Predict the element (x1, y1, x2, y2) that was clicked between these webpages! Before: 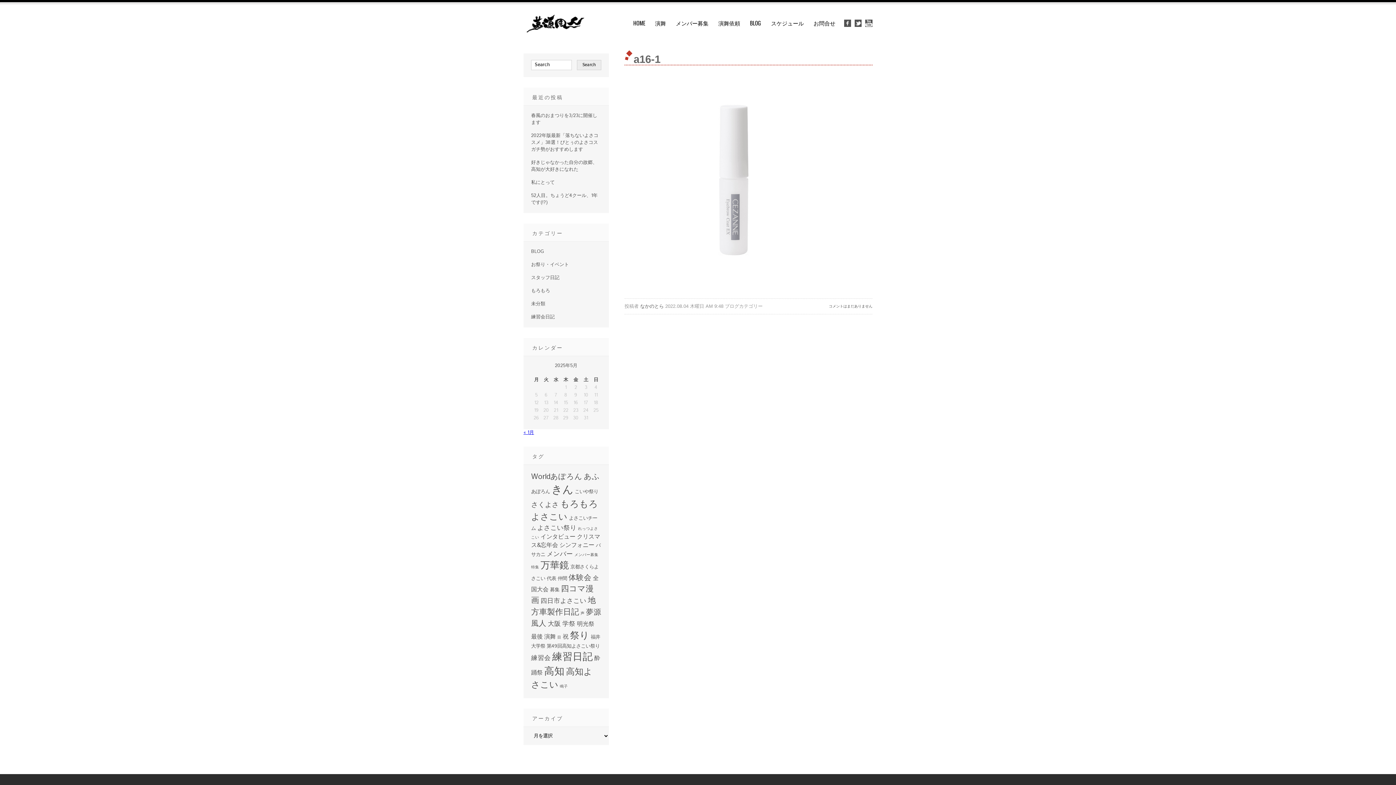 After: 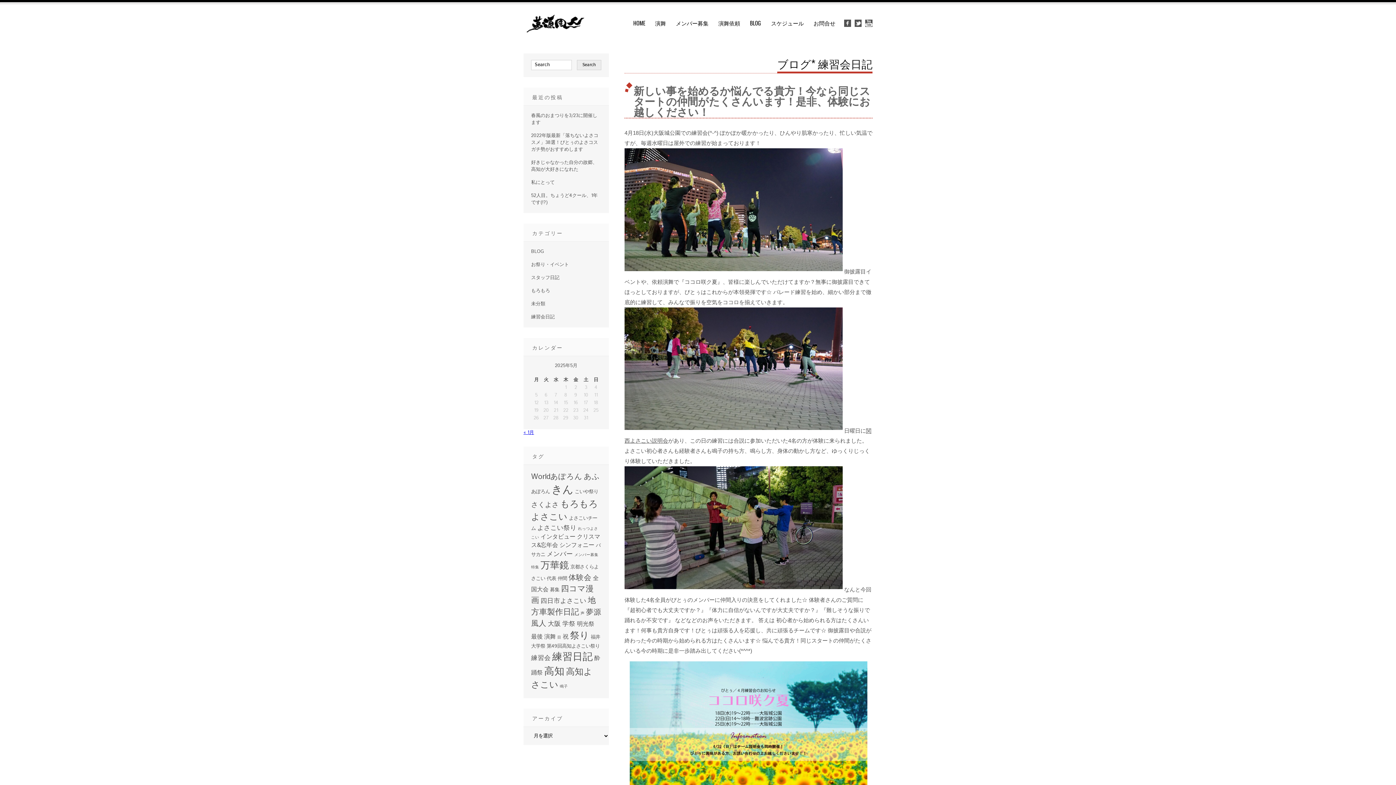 Action: bbox: (531, 313, 554, 320) label: 練習会日記